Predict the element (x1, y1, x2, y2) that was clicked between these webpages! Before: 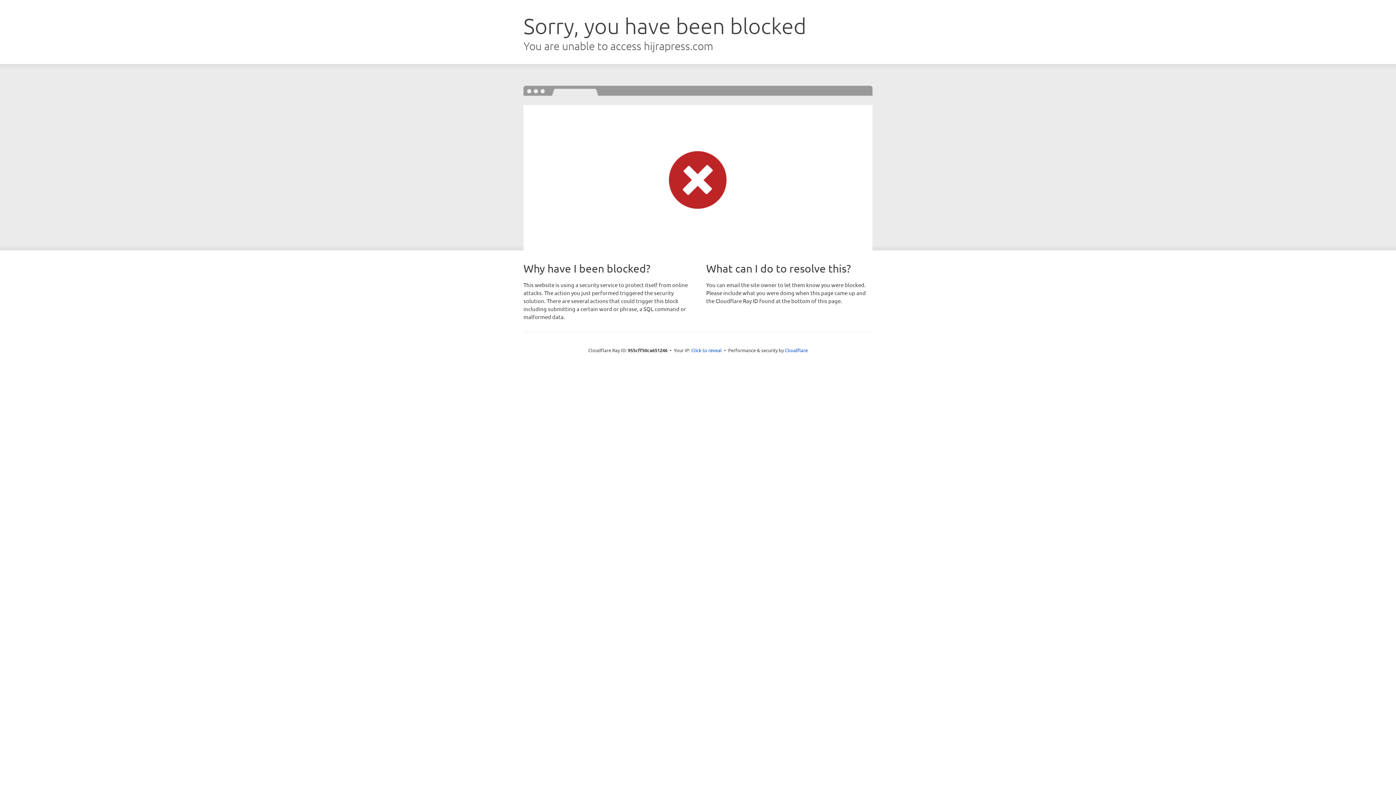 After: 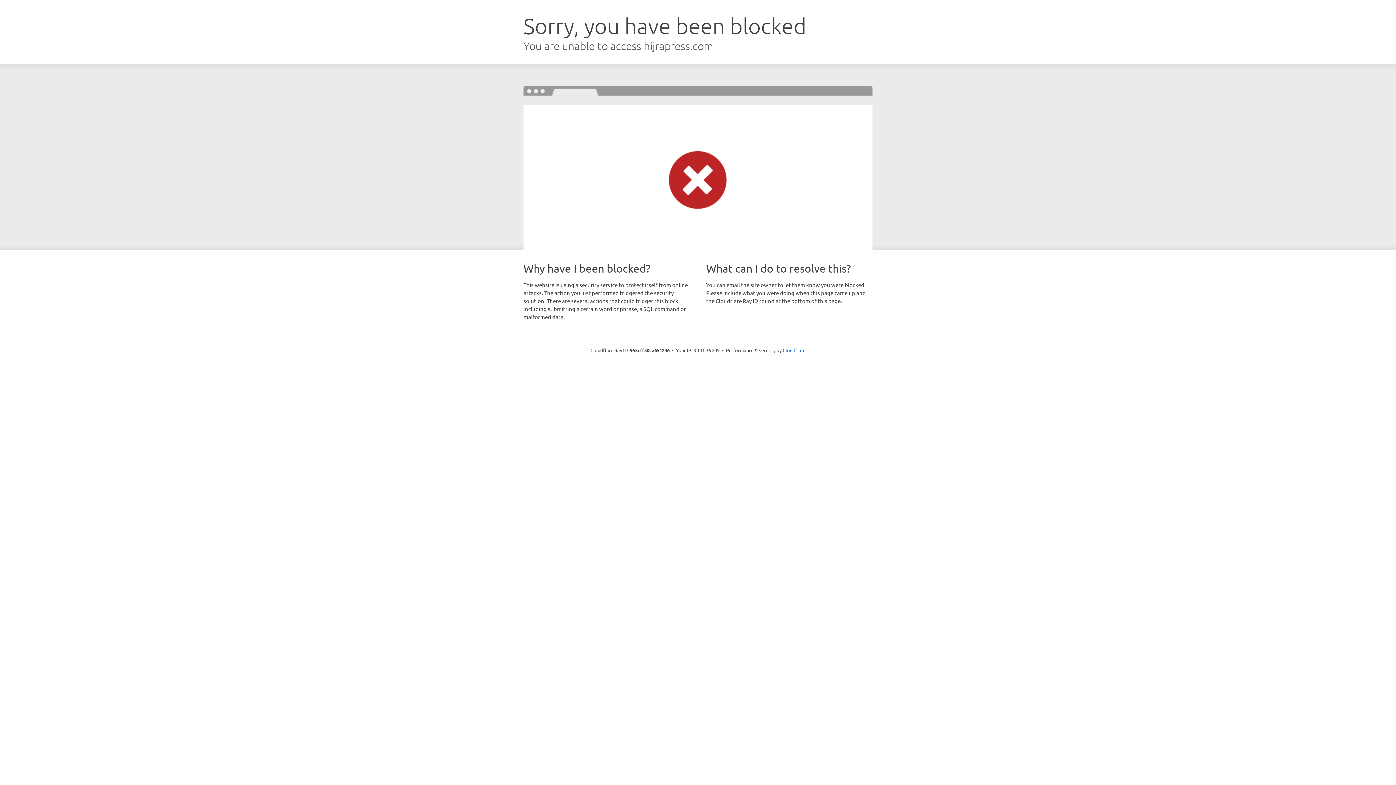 Action: bbox: (691, 346, 722, 353) label: Click to reveal